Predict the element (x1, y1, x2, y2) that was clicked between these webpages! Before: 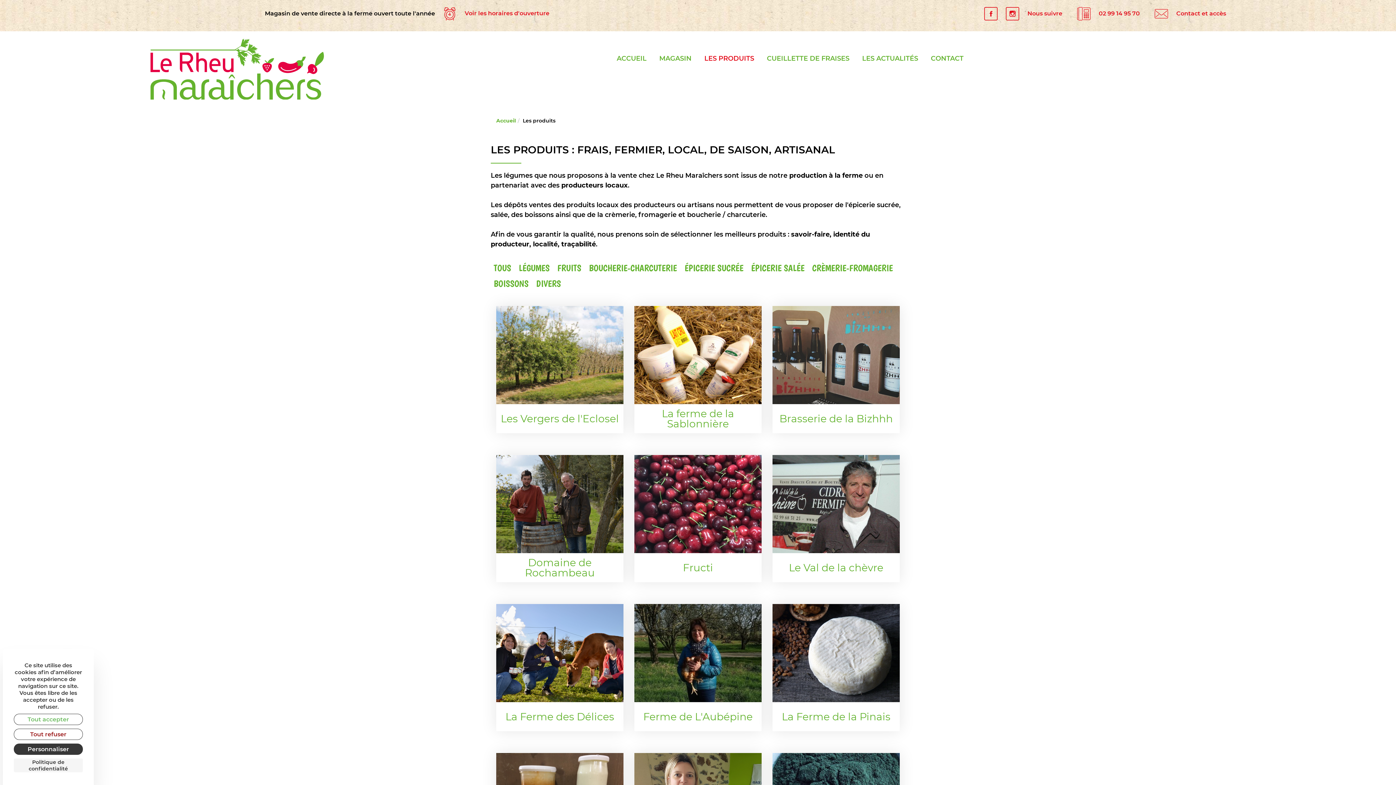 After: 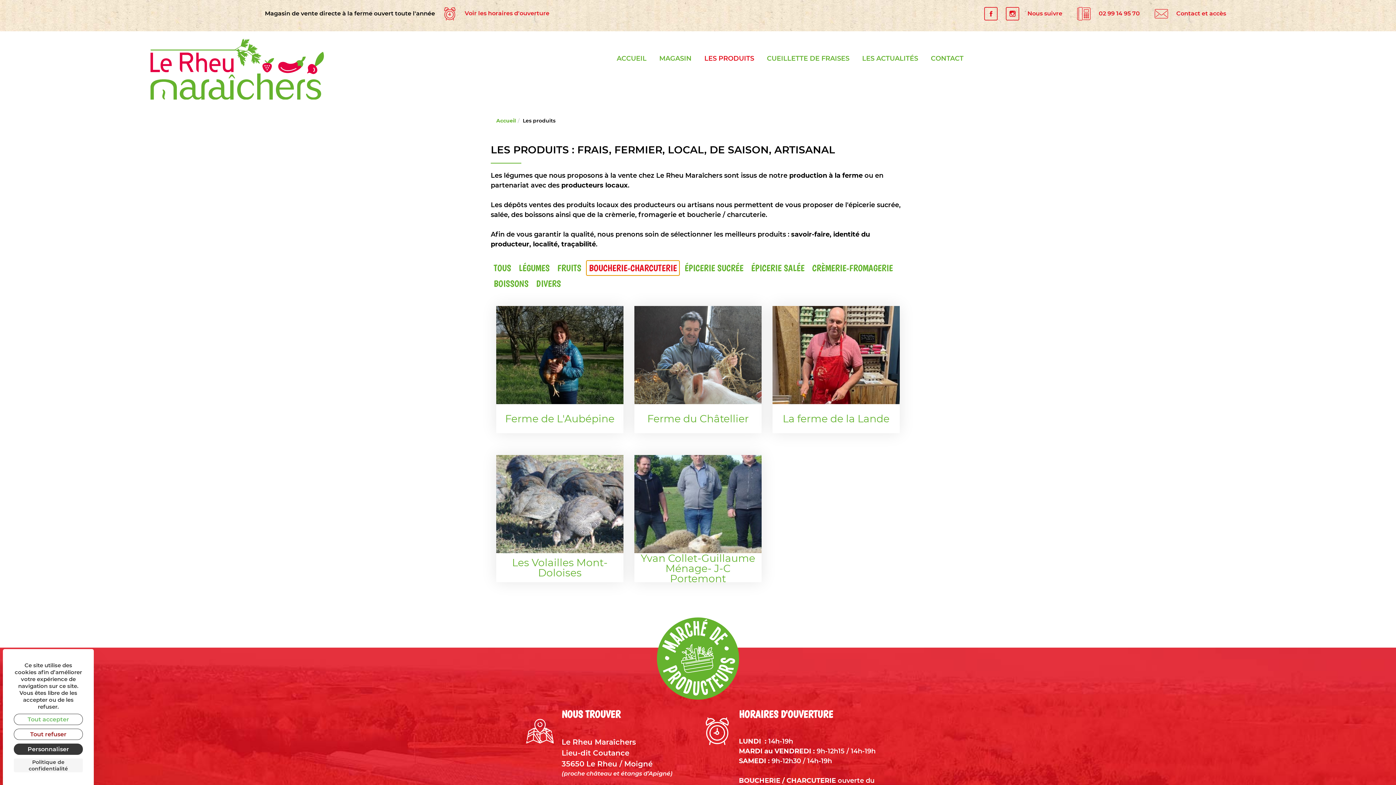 Action: bbox: (586, 260, 680, 275) label: BOUCHERIE-CHARCUTERIE